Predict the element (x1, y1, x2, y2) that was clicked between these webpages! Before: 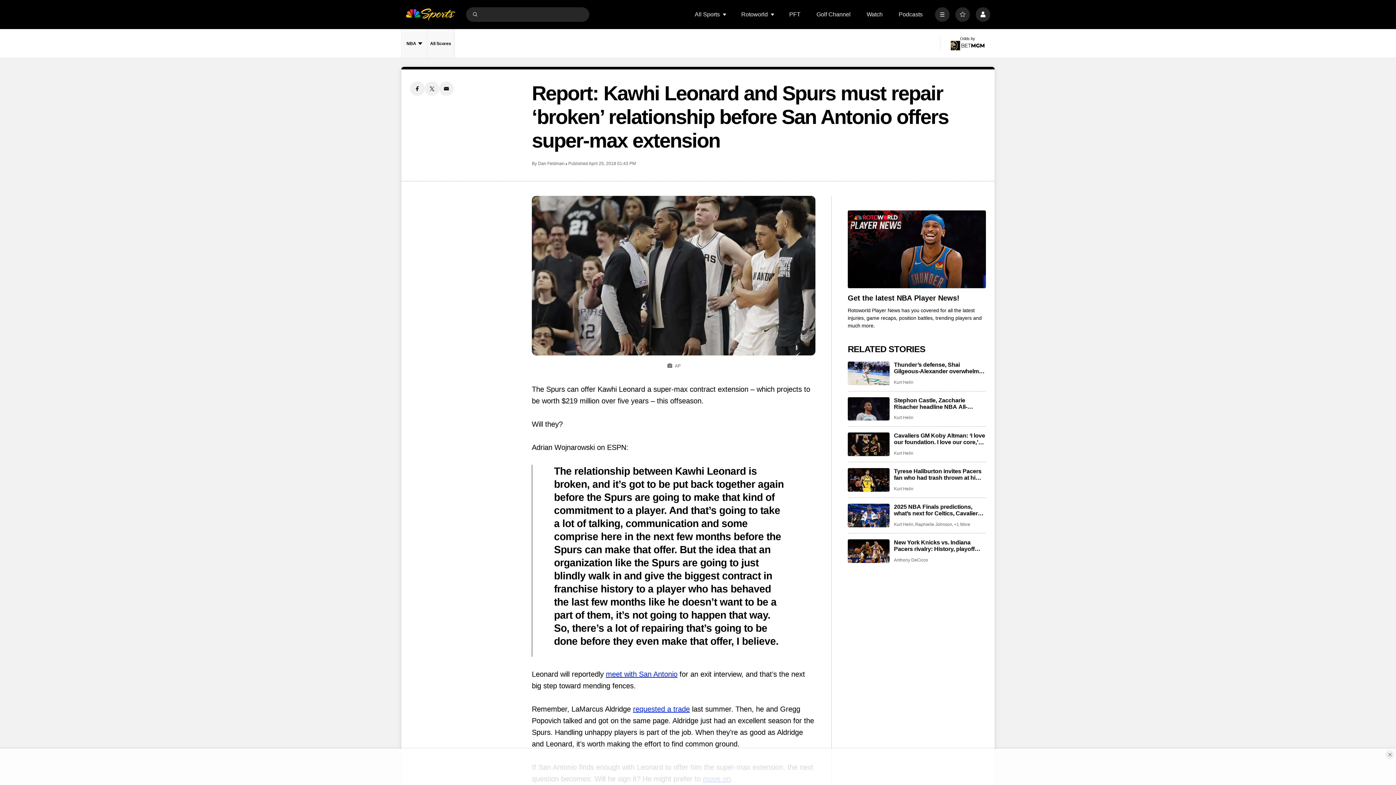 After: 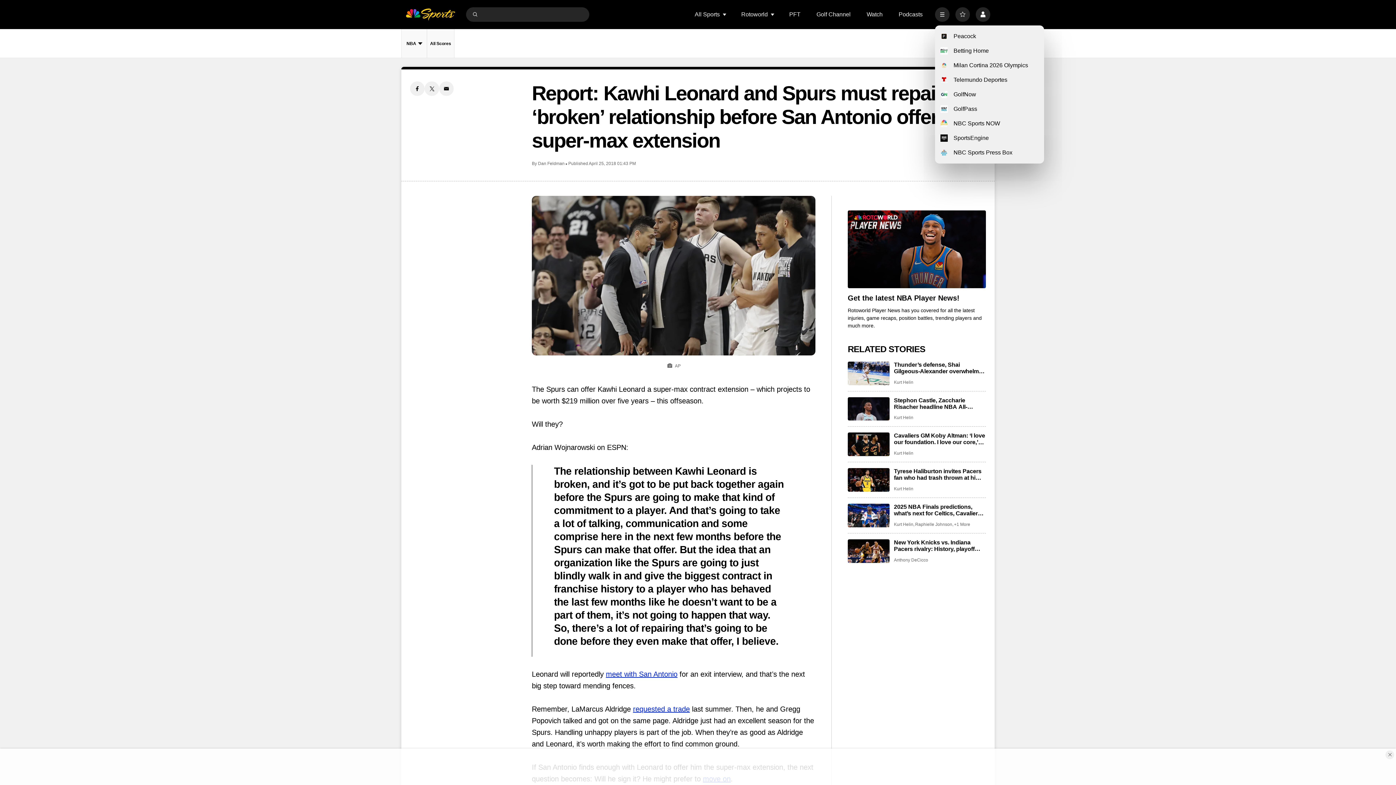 Action: bbox: (935, 7, 949, 21) label: More